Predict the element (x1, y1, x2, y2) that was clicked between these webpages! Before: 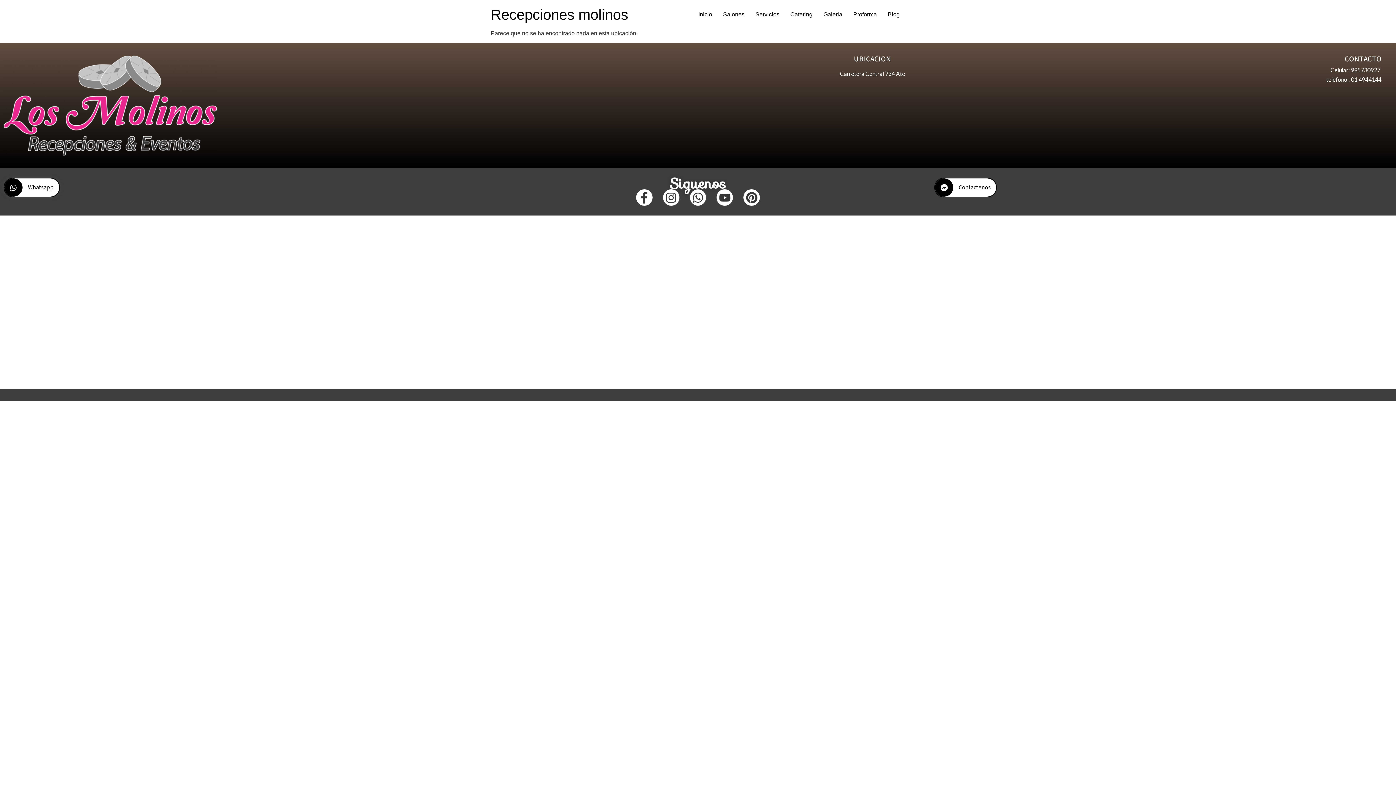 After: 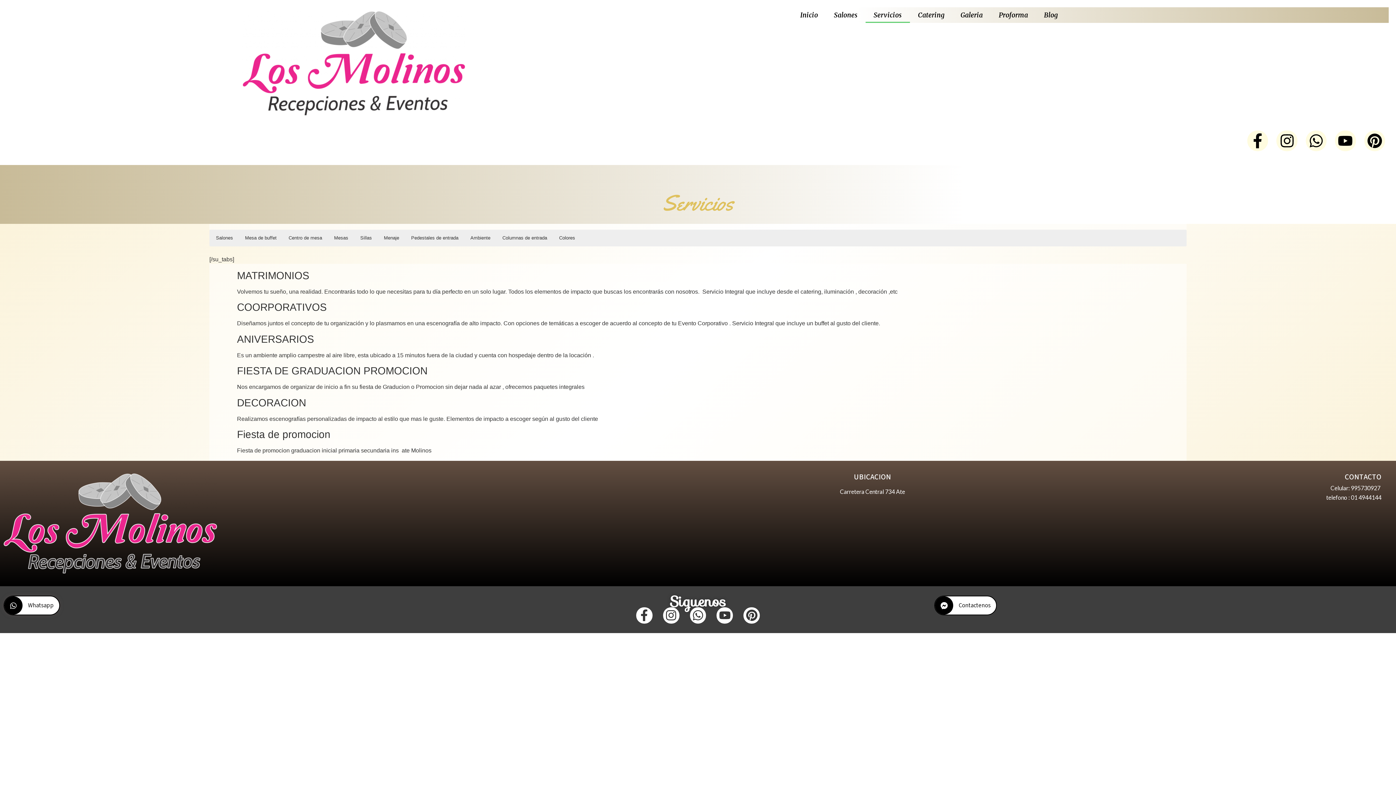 Action: bbox: (750, 7, 785, 21) label: Servicios